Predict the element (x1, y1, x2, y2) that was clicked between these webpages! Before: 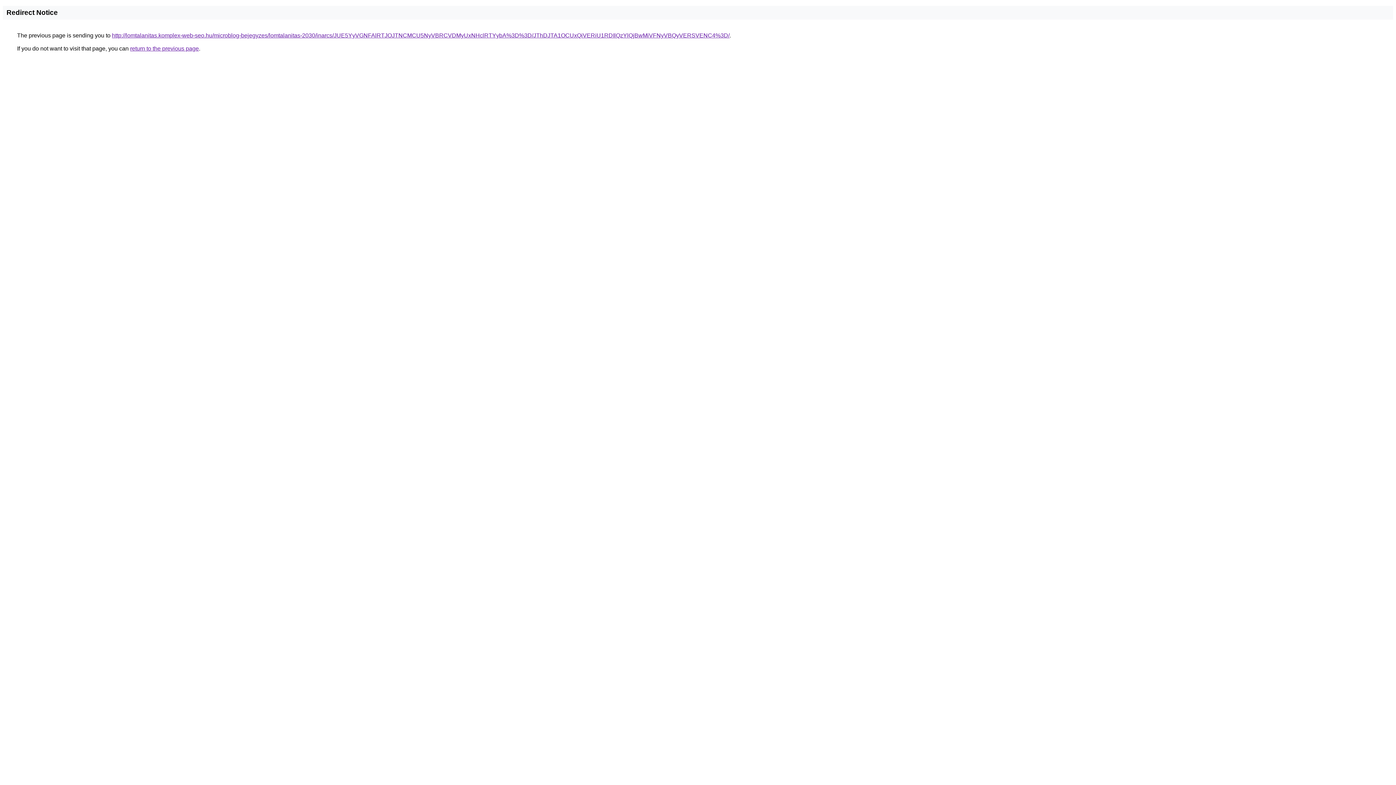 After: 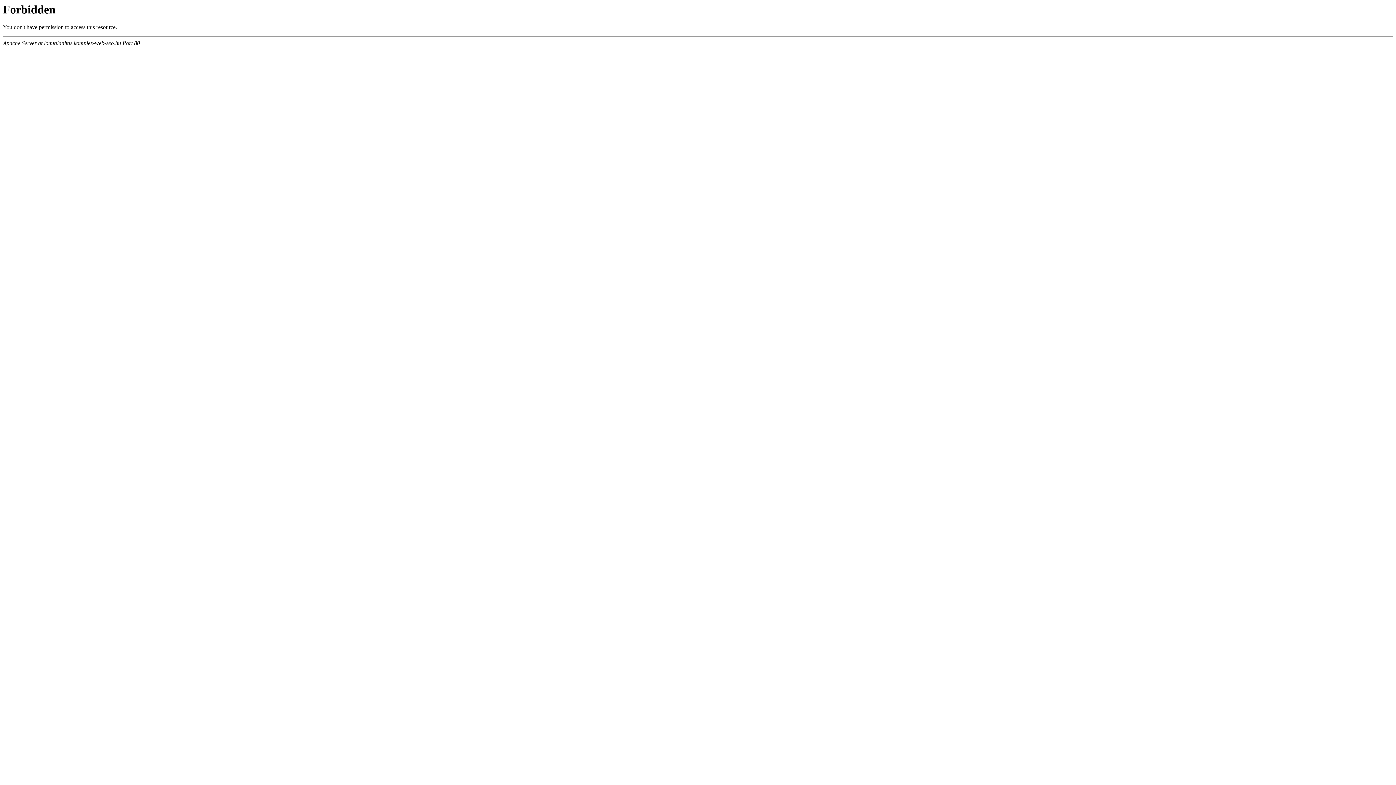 Action: bbox: (112, 32, 729, 38) label: http://lomtalanitas.komplex-web-seo.hu/microblog-bejegyzes/lomtalanitas-2030/inarcs/JUE5YyVGNFAlRTJOJTNCMCU5NyVBRCVDMyUxNHclRTYybA%3D%3D/JThDJTA1OCUxQiVERiU1RDIlQzYlQjBwMiVFNyVBQyVERSVENC4%3D/